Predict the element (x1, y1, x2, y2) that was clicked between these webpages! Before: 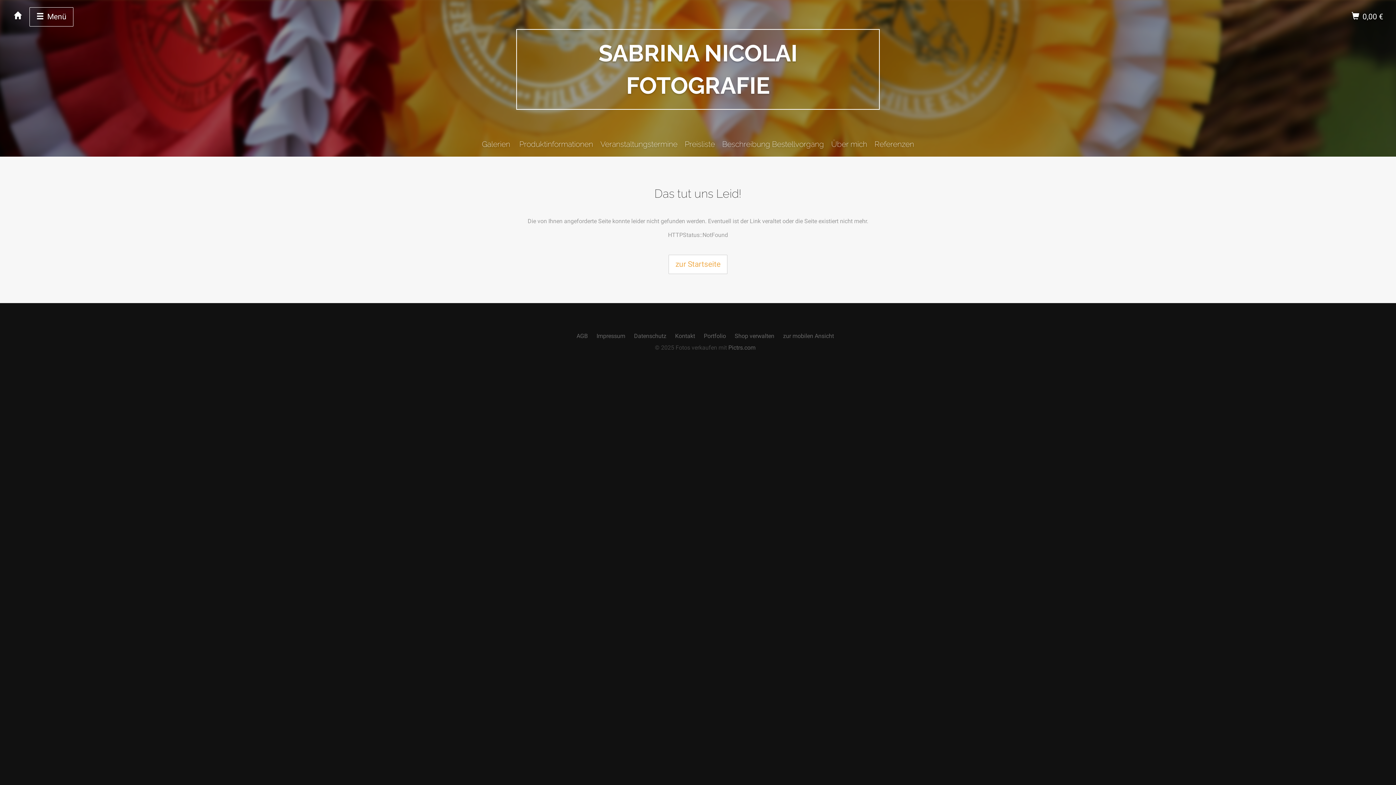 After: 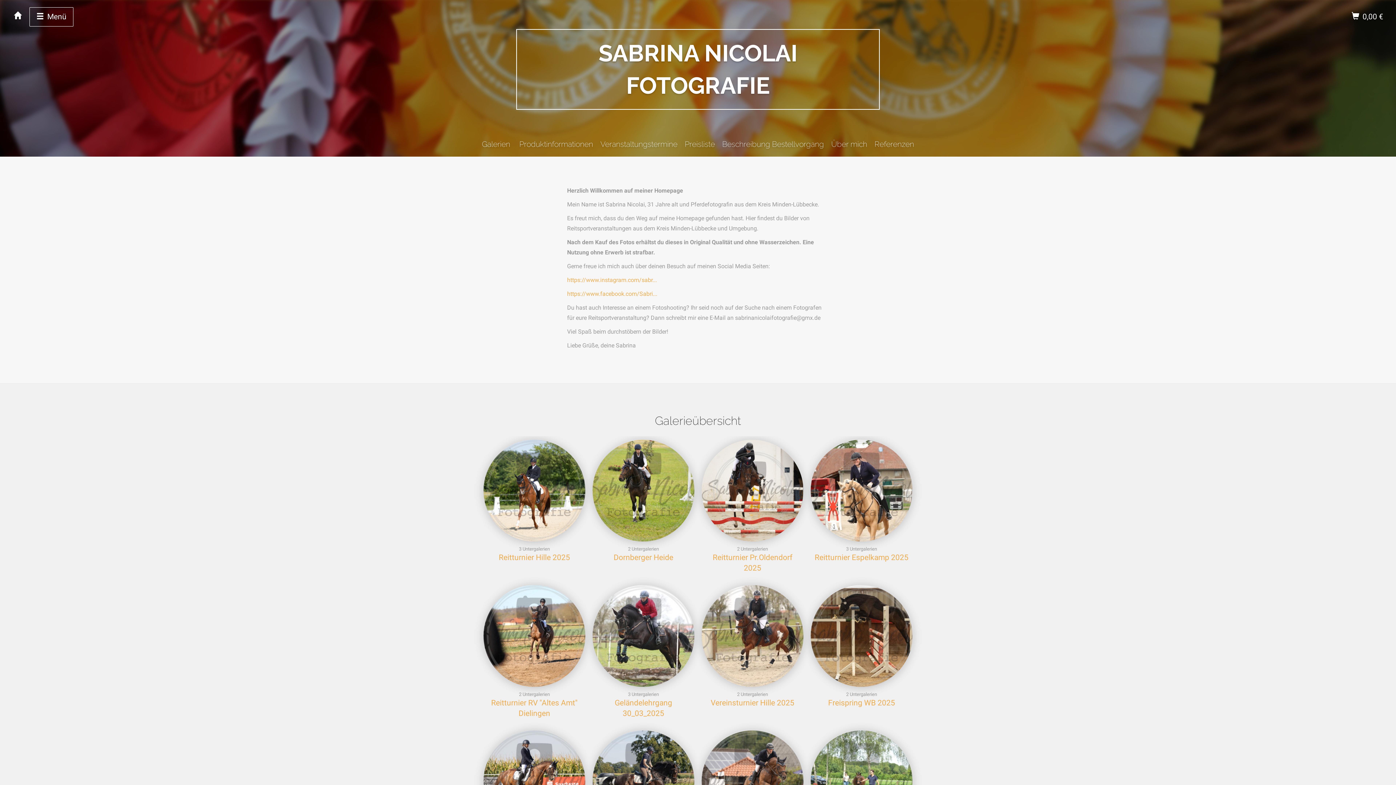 Action: bbox: (7, 7, 29, 25)